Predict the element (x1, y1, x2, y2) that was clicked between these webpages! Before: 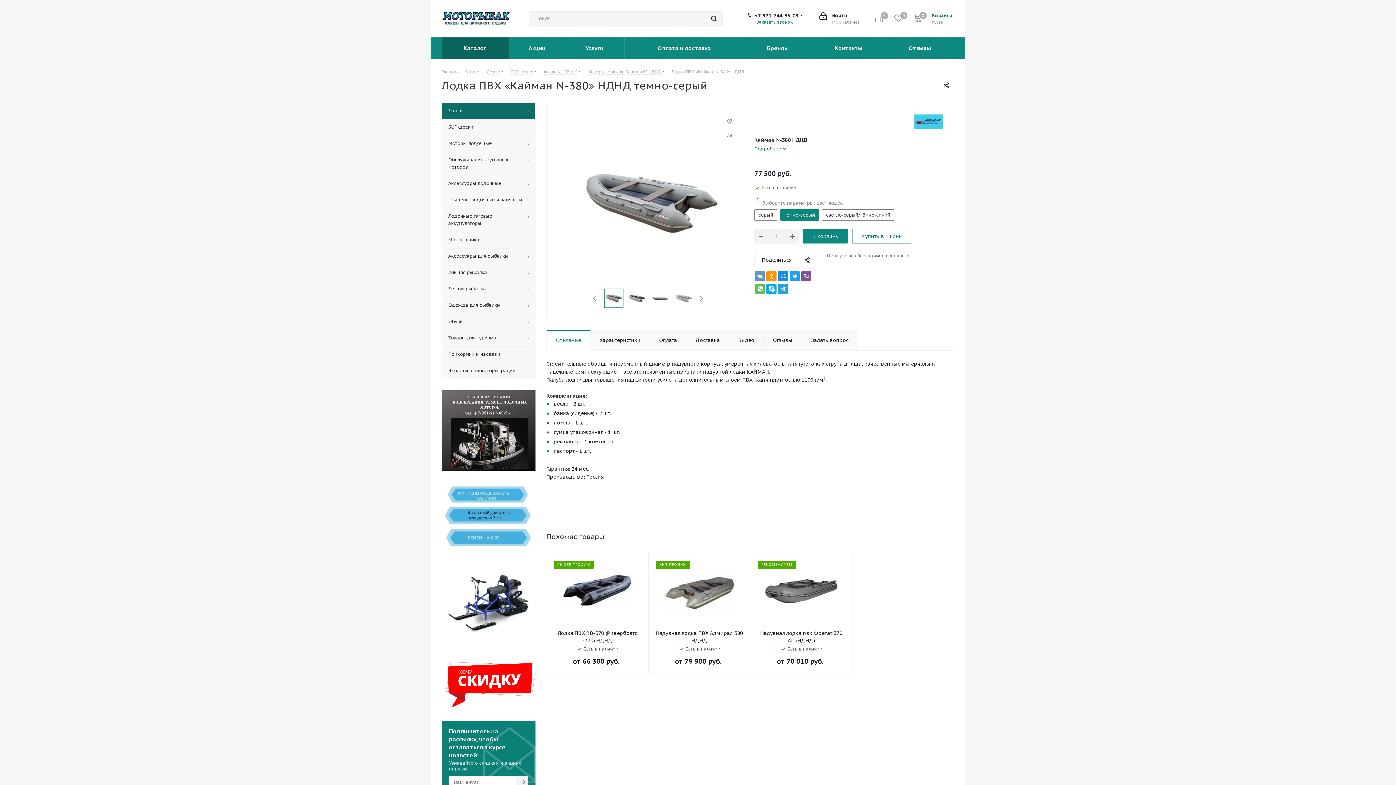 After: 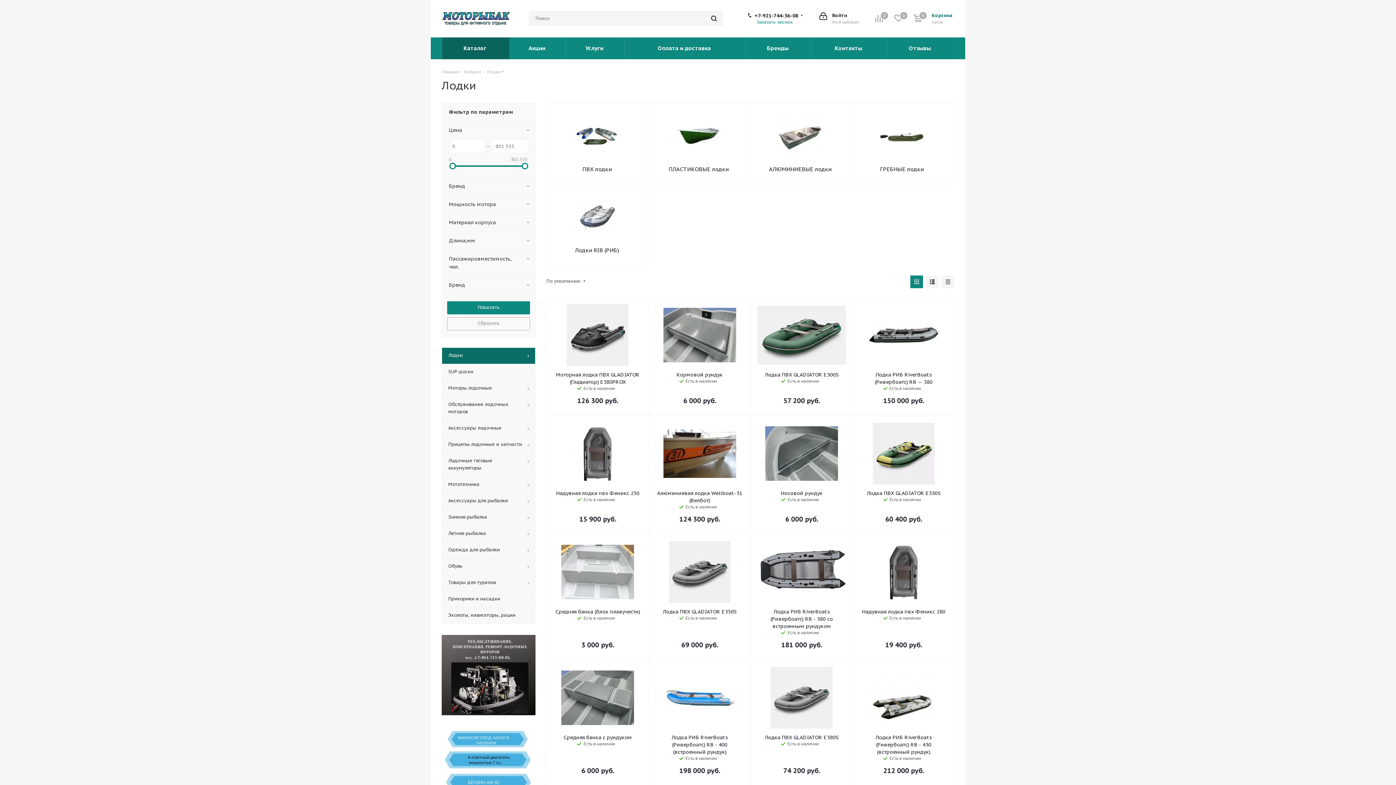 Action: bbox: (441, 102, 535, 119) label: Лодки